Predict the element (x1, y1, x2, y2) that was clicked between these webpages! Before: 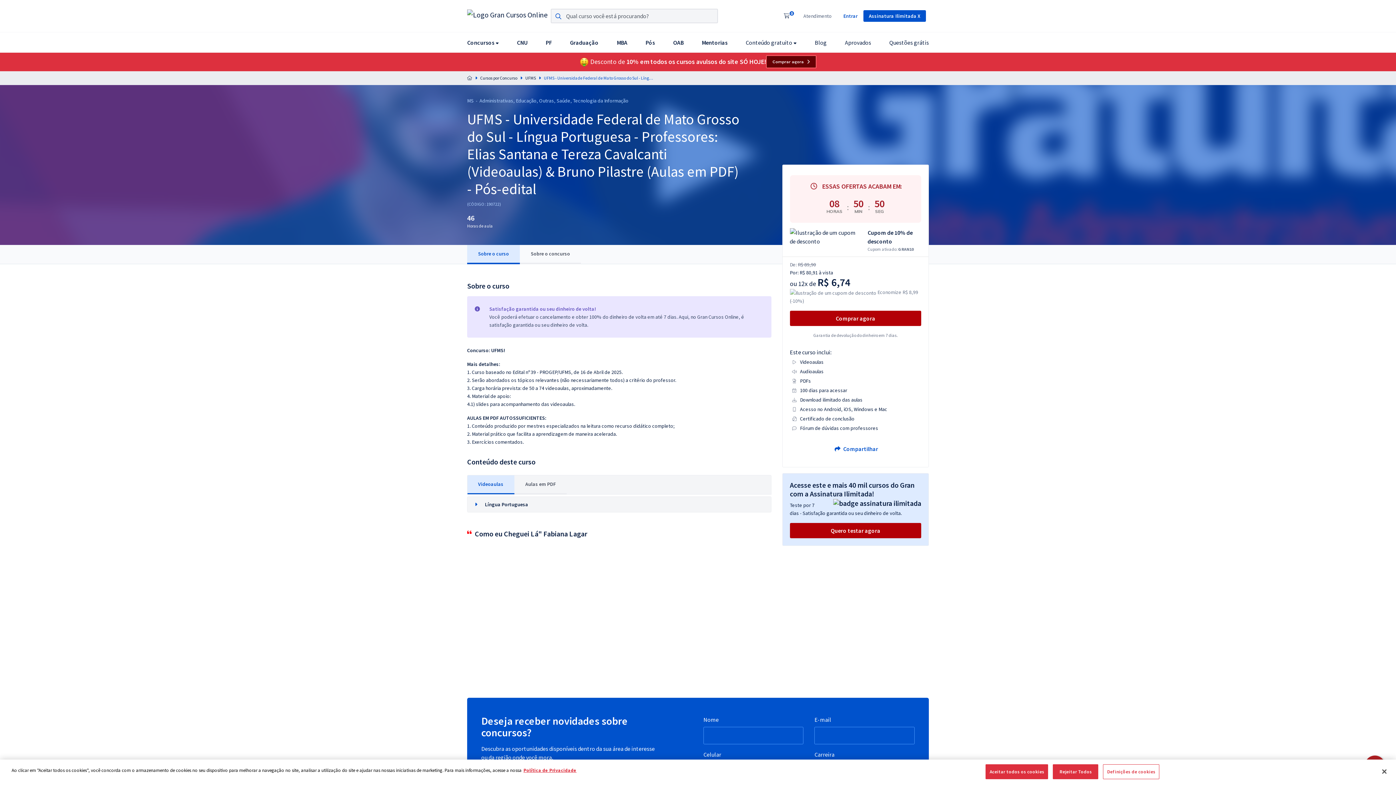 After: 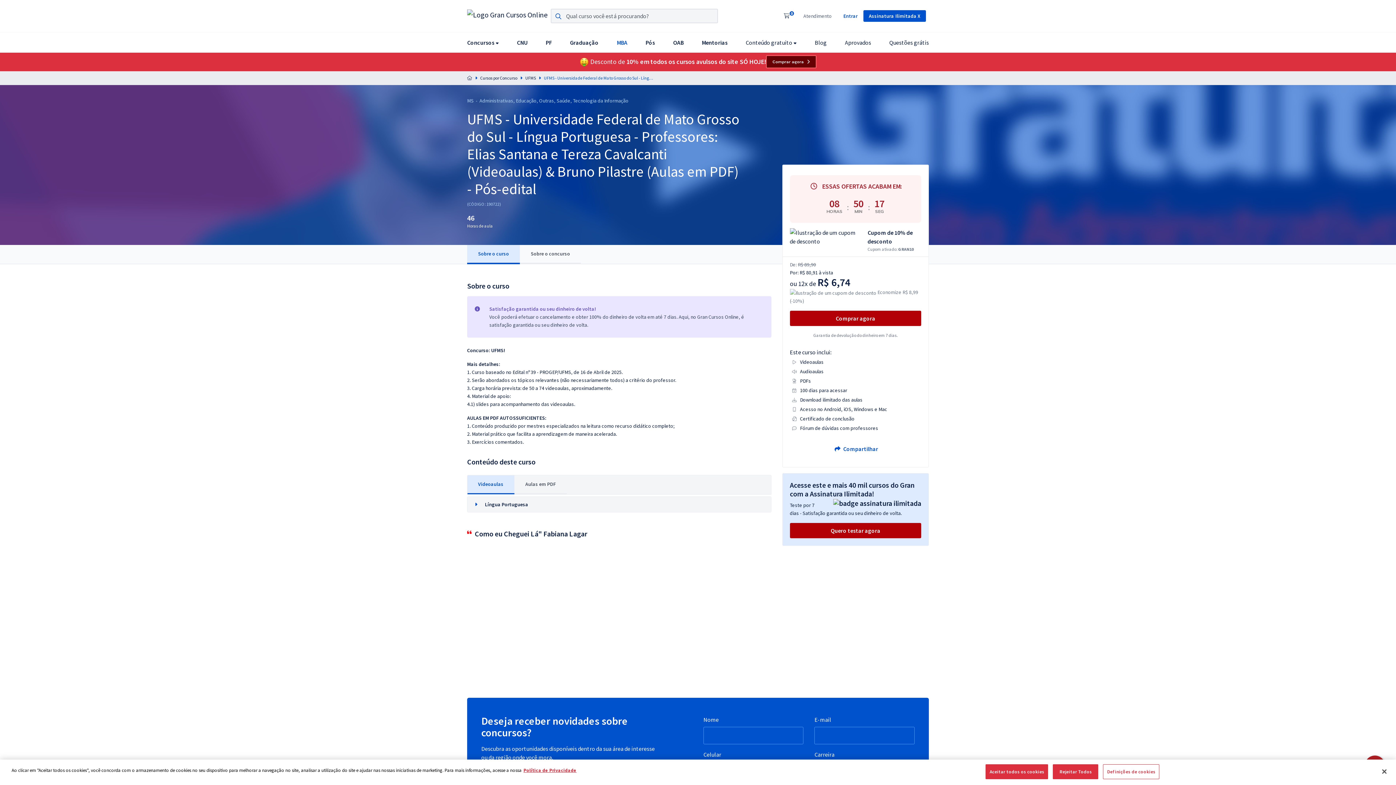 Action: bbox: (616, 35, 627, 49) label: MBA